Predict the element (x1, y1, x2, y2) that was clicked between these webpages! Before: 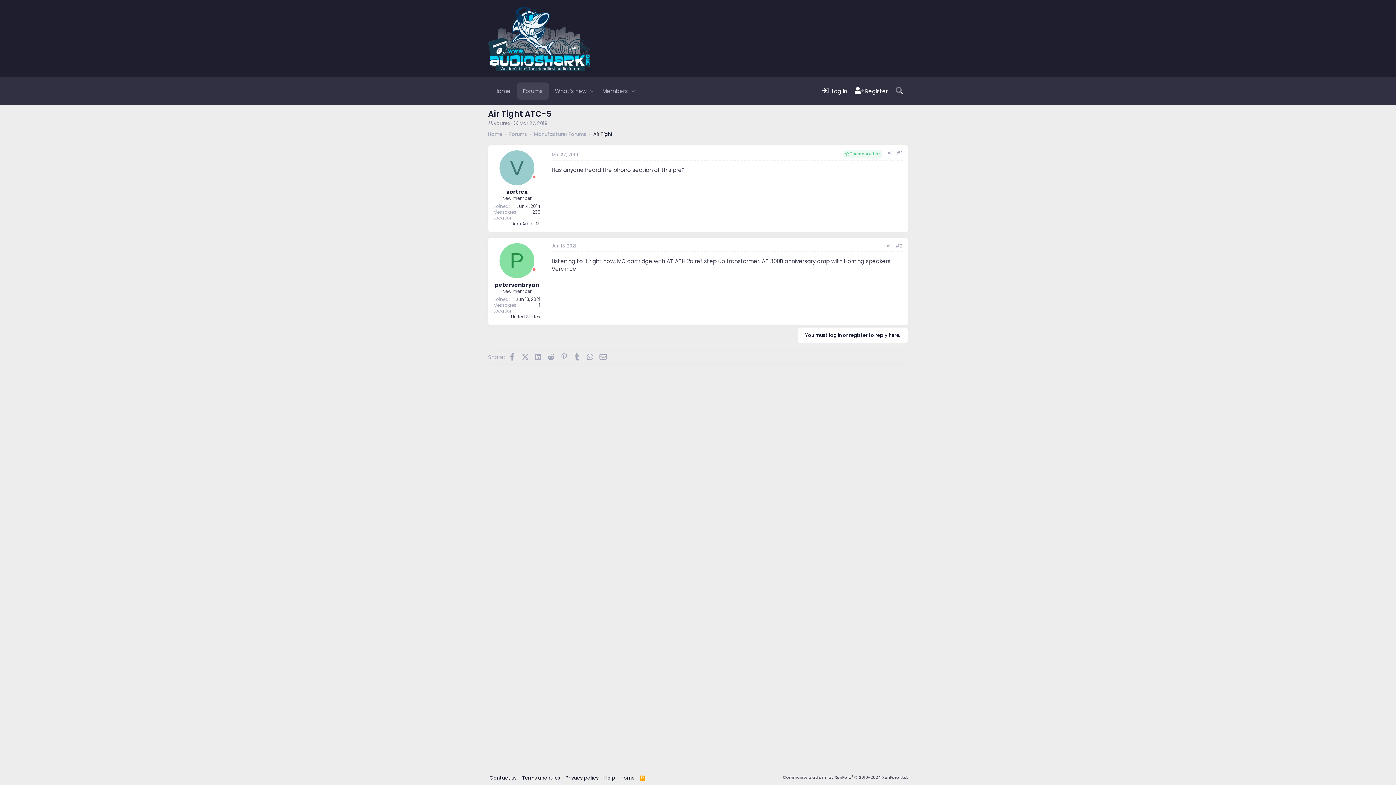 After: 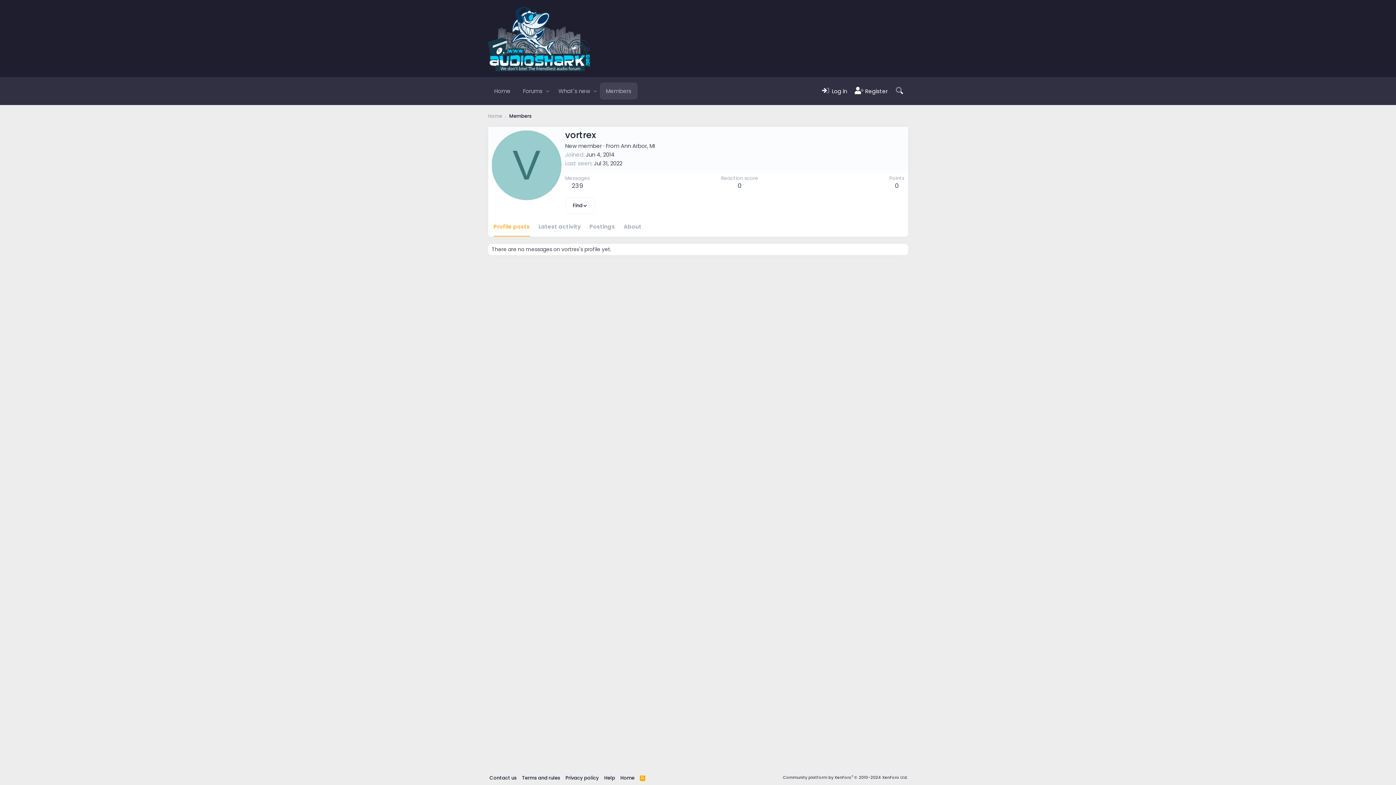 Action: bbox: (494, 119, 510, 126) label: vortrex